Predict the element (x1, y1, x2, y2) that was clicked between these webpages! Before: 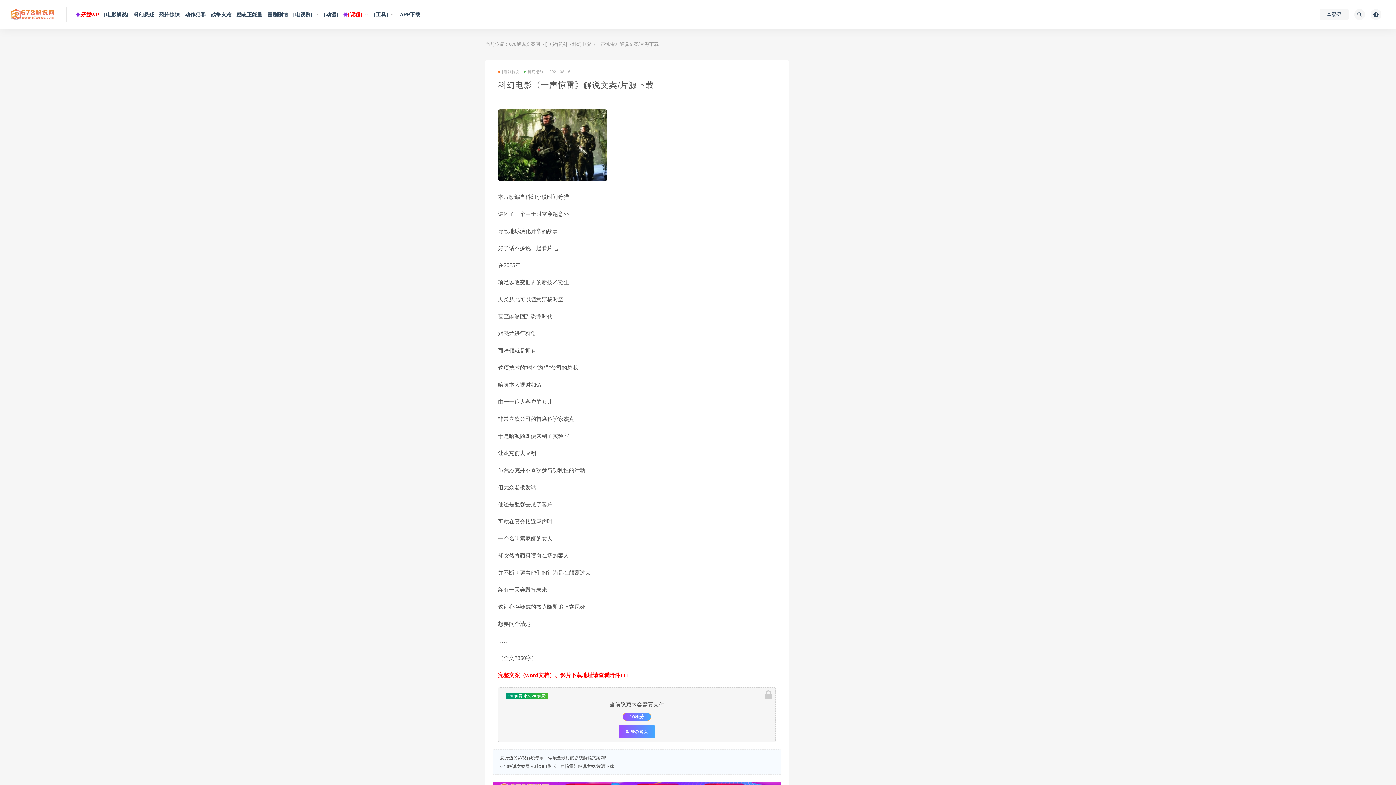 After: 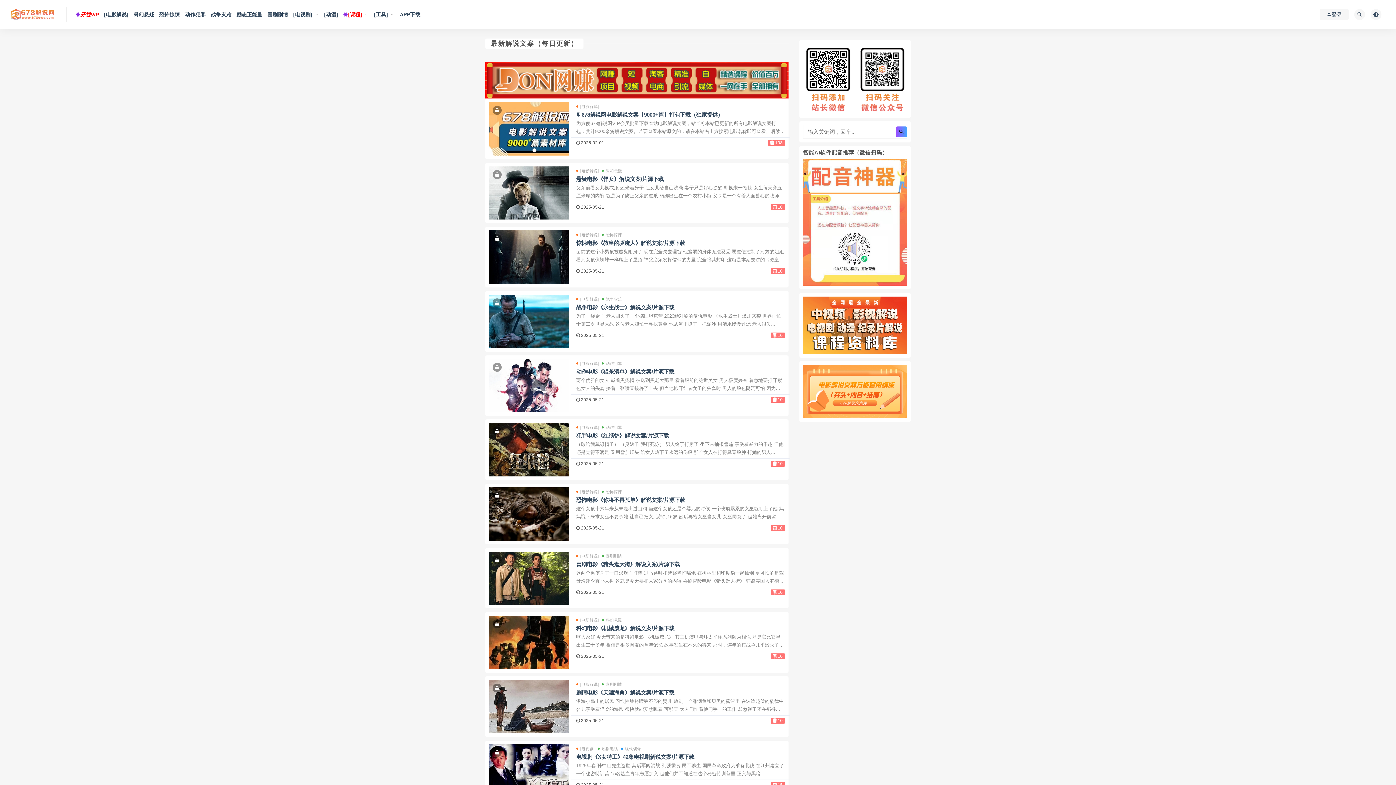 Action: bbox: (500, 764, 529, 769) label: 678解说文案网